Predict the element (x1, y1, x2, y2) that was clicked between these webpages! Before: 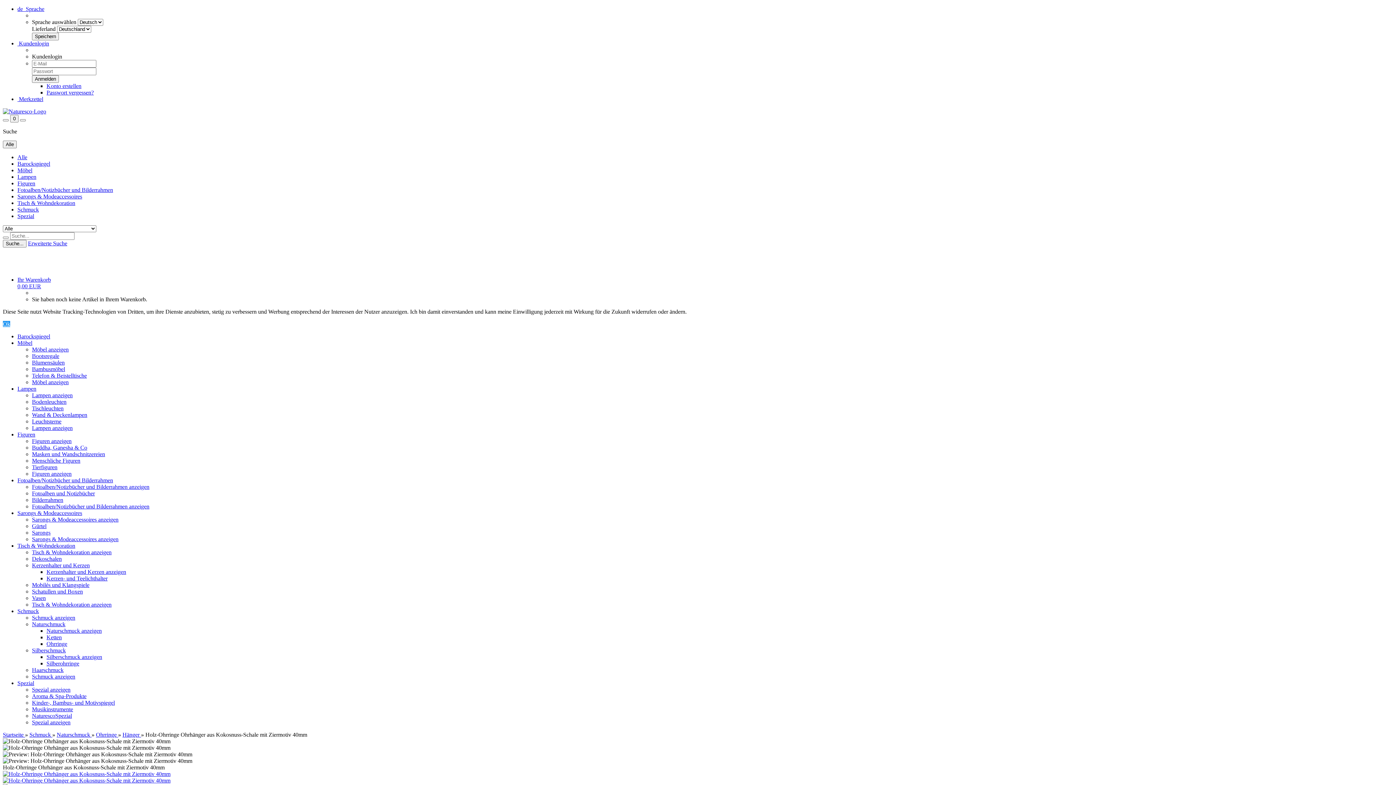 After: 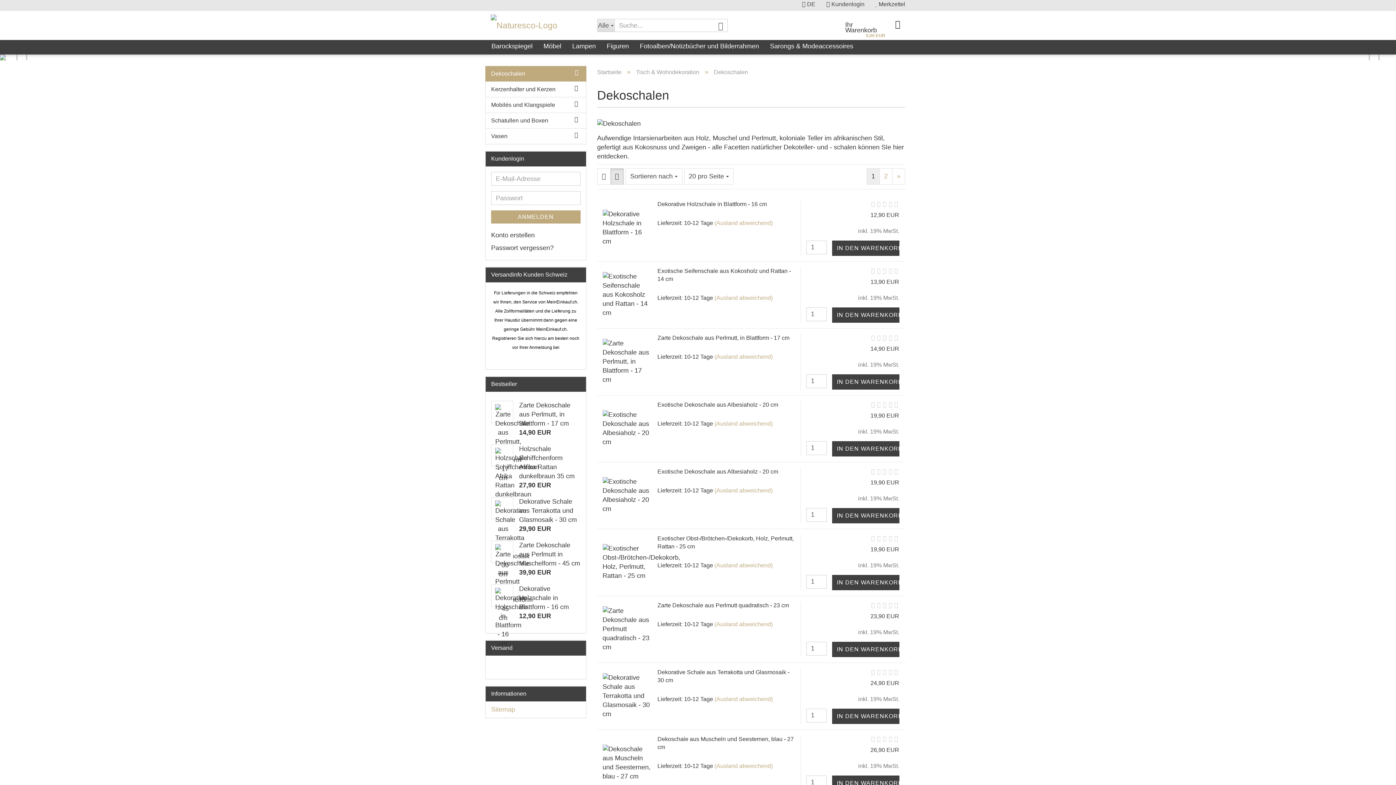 Action: bbox: (32, 556, 61, 562) label: Dekoschalen